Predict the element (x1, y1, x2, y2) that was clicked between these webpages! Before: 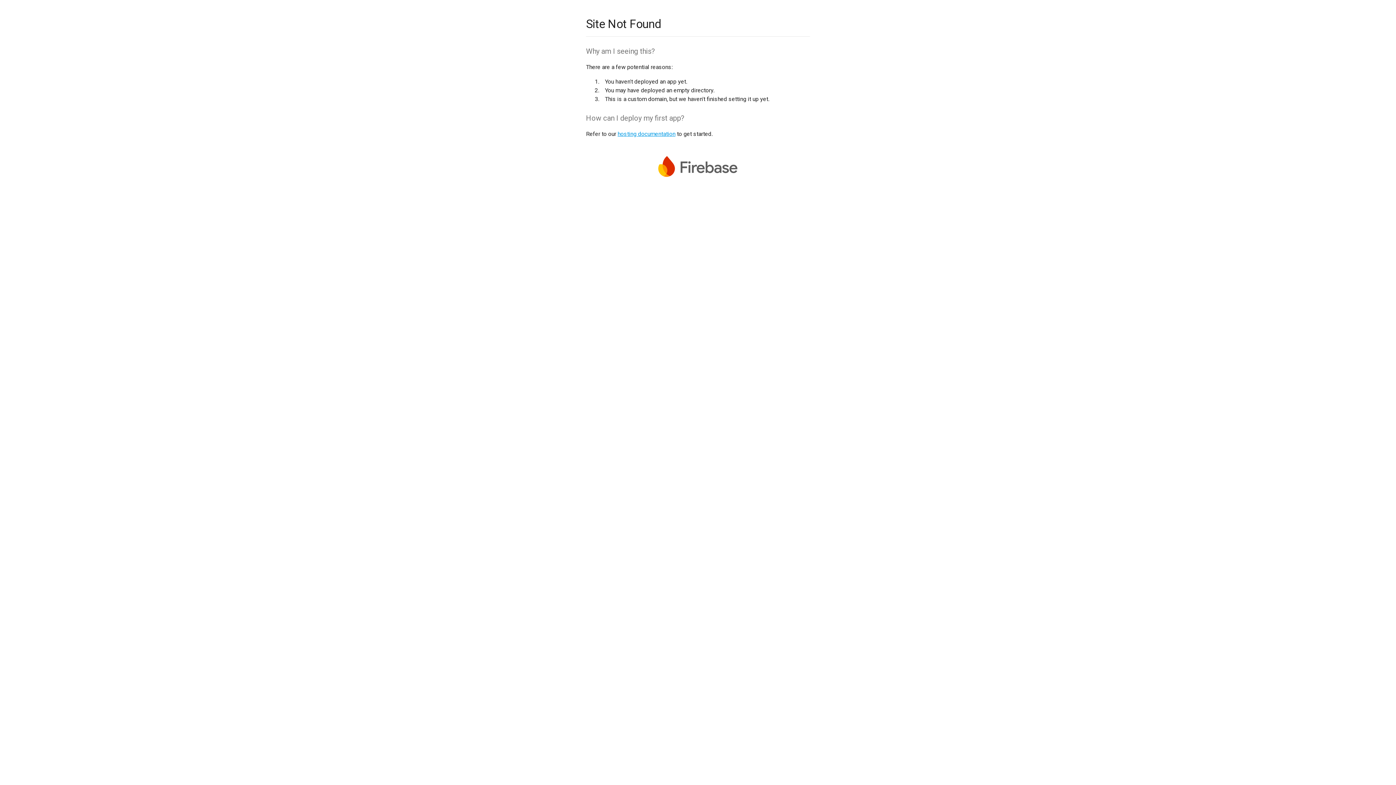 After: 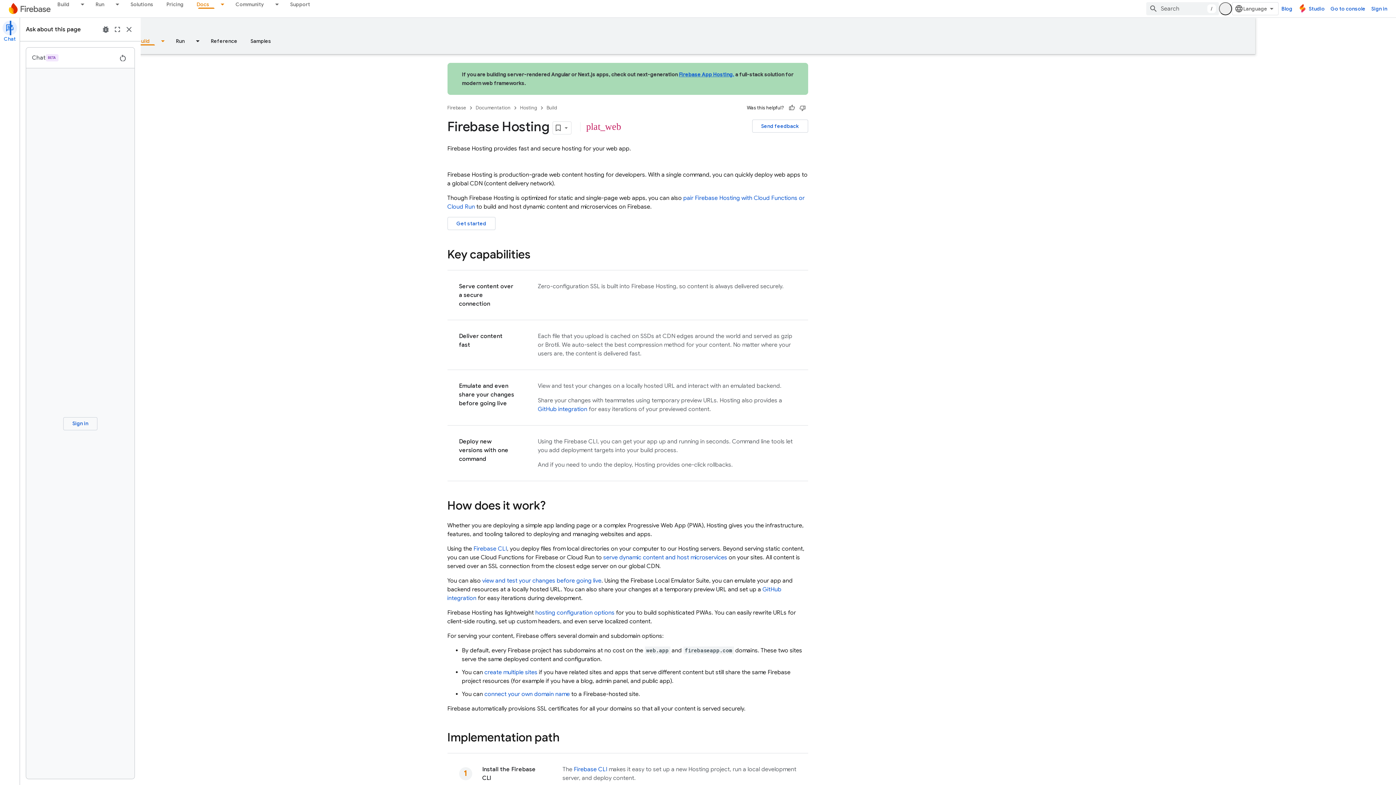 Action: label: hosting documentation bbox: (617, 130, 675, 137)